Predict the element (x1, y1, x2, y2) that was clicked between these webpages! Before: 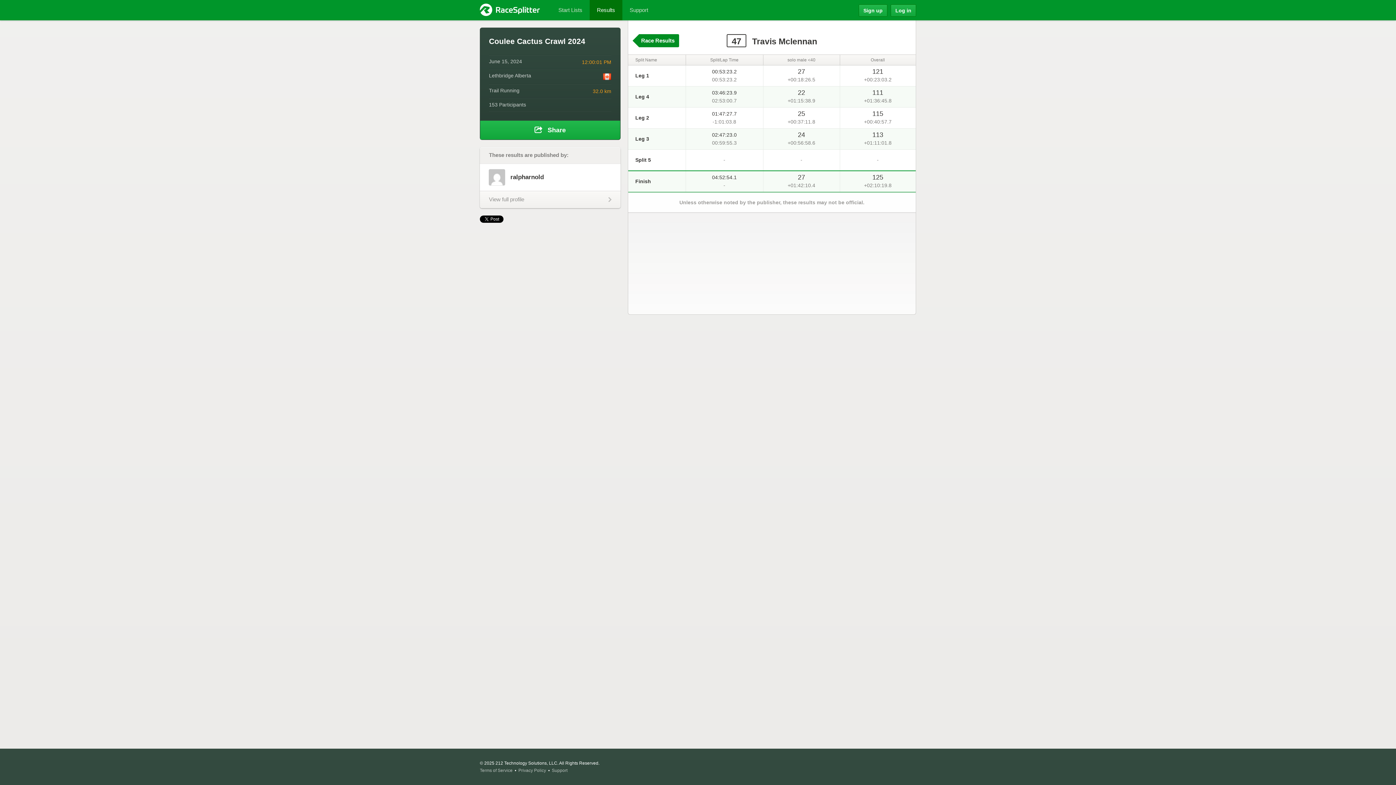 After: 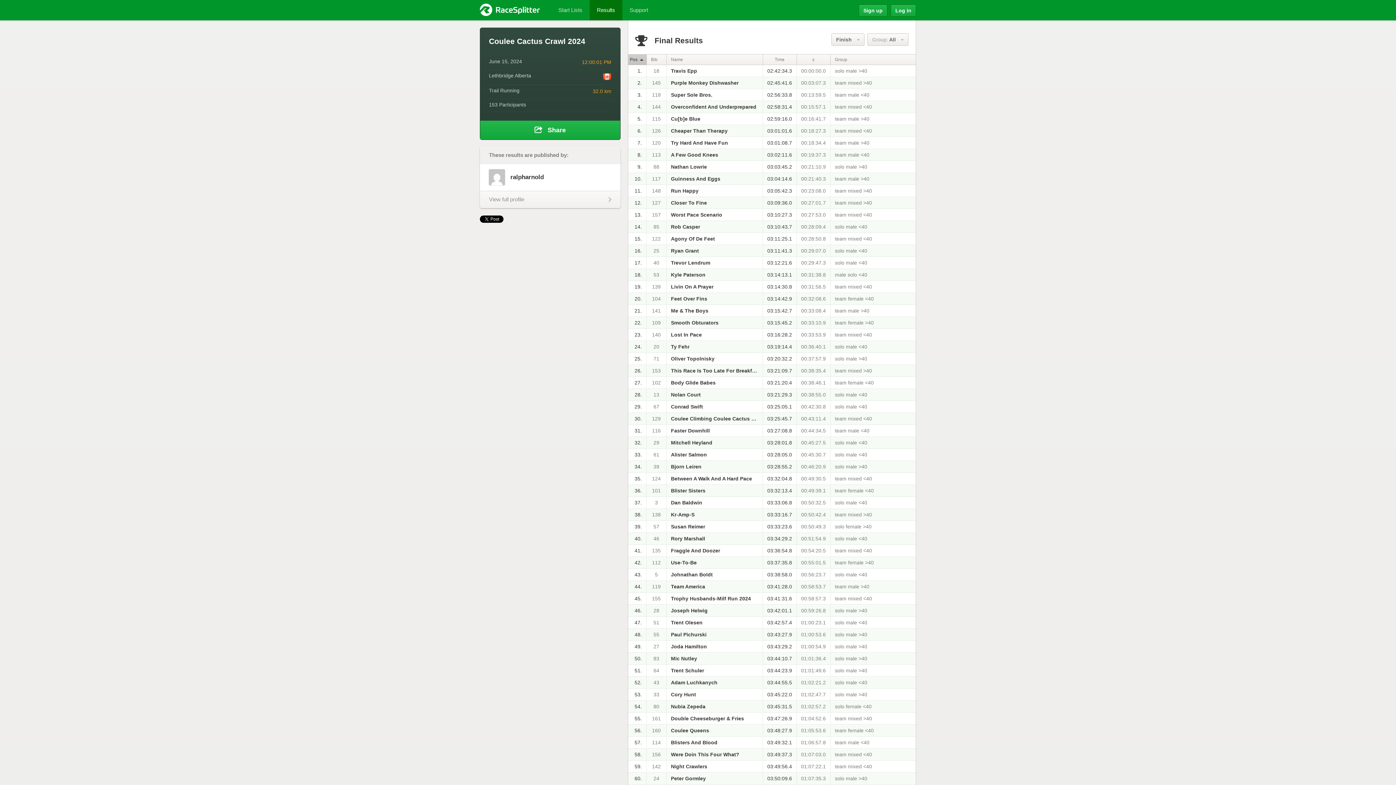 Action: bbox: (635, 72, 649, 78) label: Leg 1